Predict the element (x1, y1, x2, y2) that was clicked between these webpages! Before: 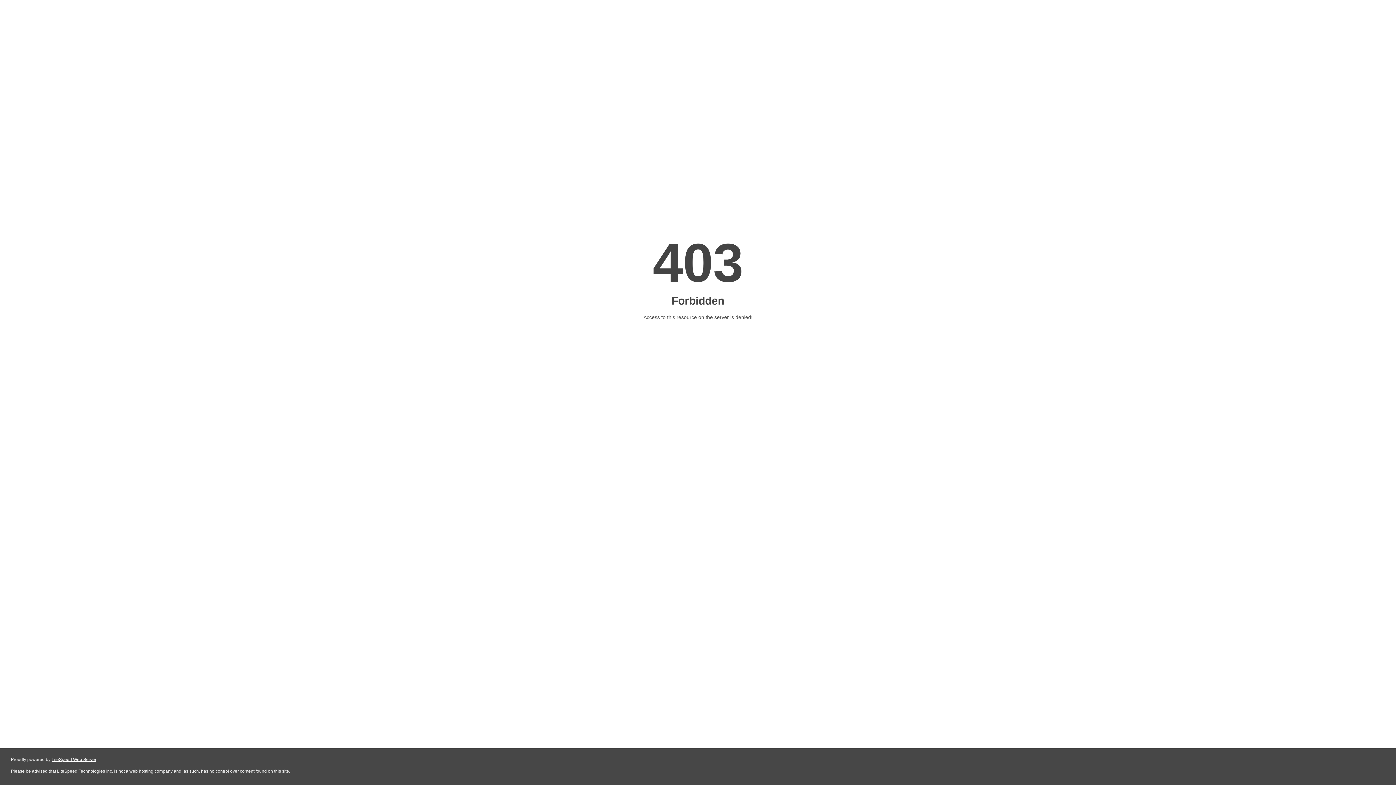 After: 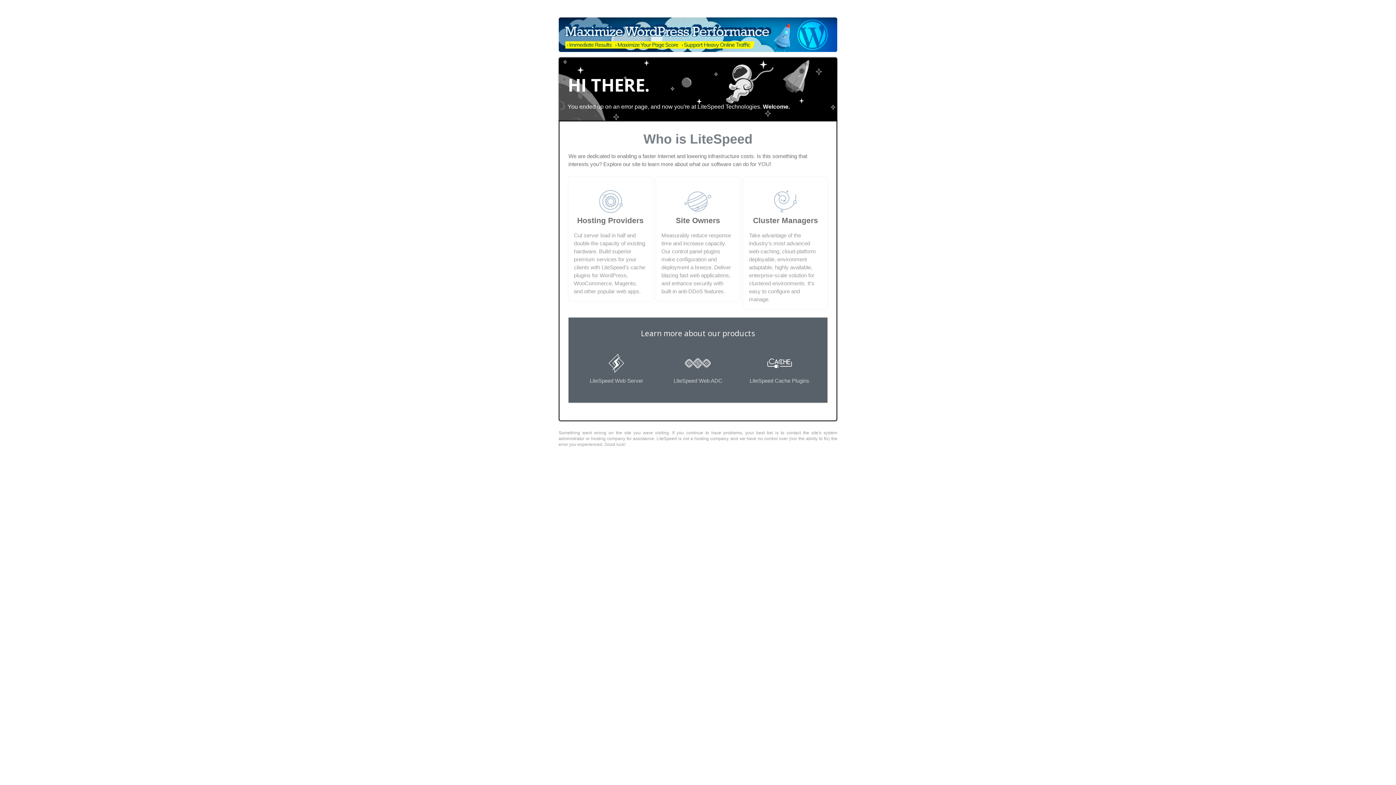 Action: label: LiteSpeed Web Server bbox: (51, 757, 96, 762)